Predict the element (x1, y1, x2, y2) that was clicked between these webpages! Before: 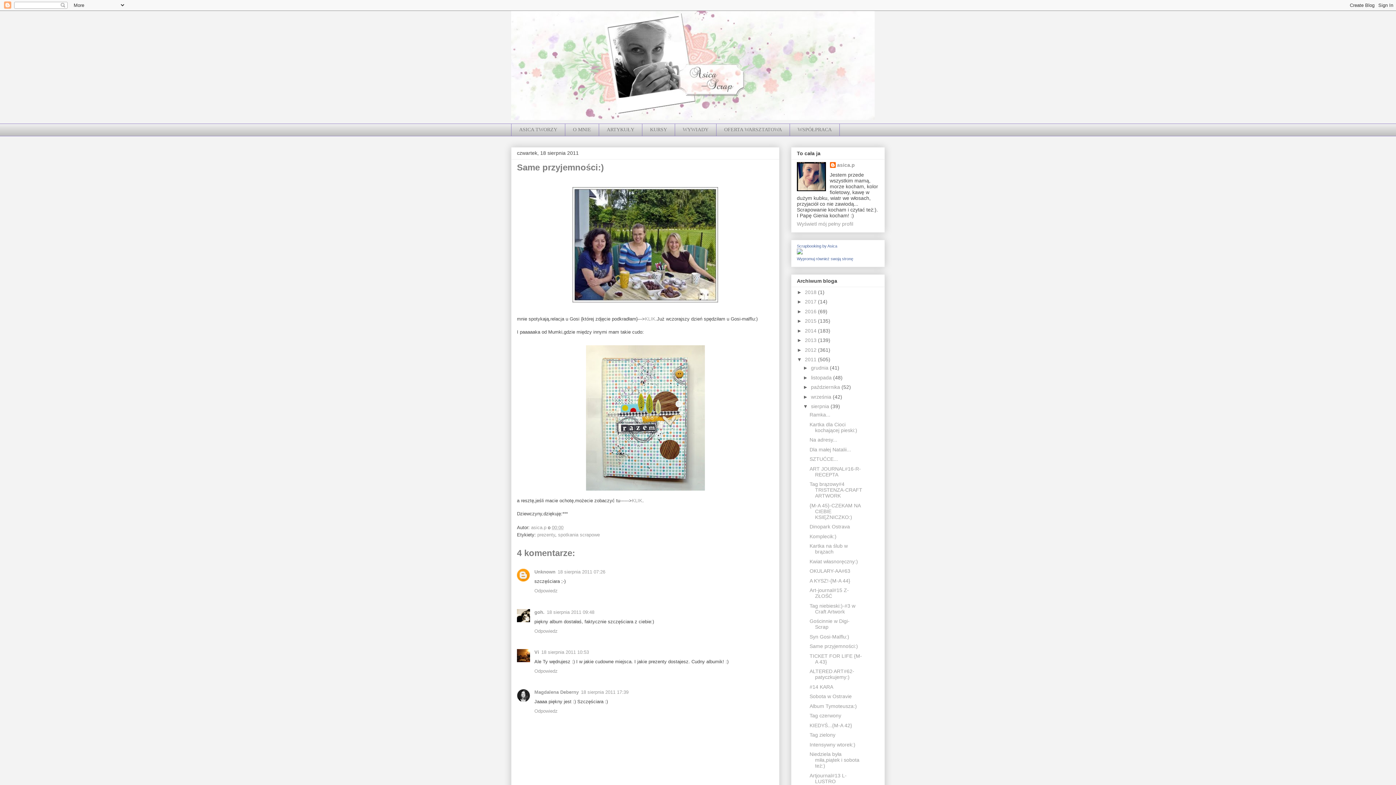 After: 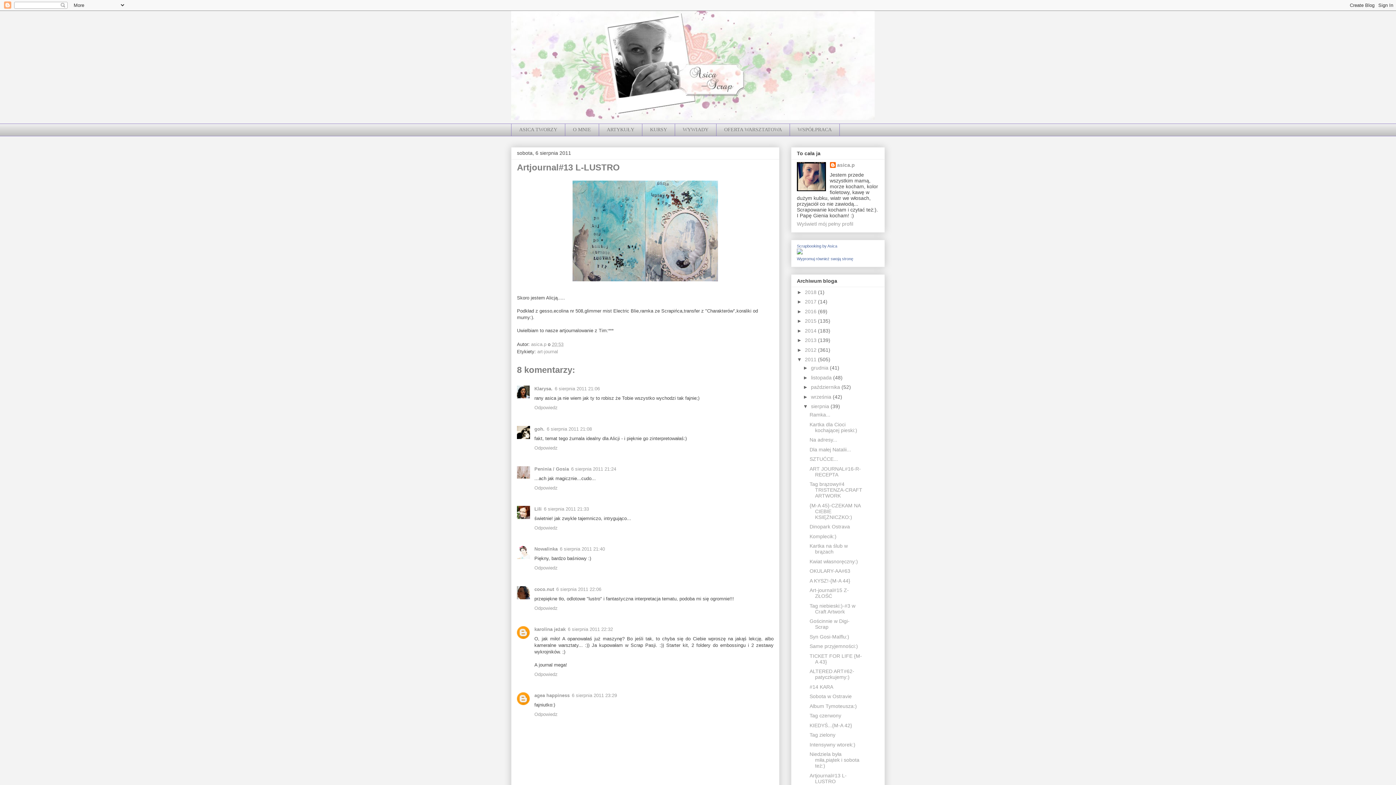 Action: label: Artjournal#13 L-LUSTRO bbox: (809, 772, 846, 784)